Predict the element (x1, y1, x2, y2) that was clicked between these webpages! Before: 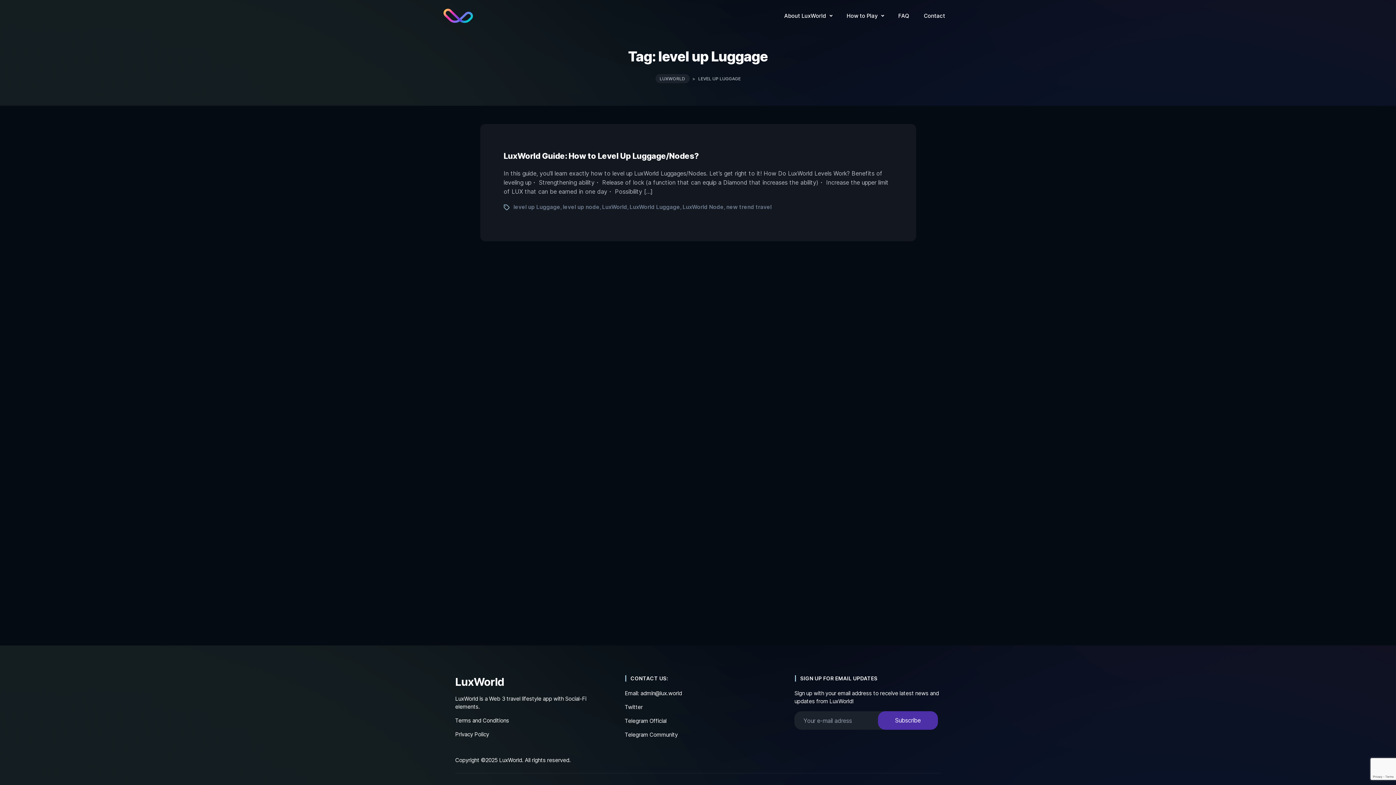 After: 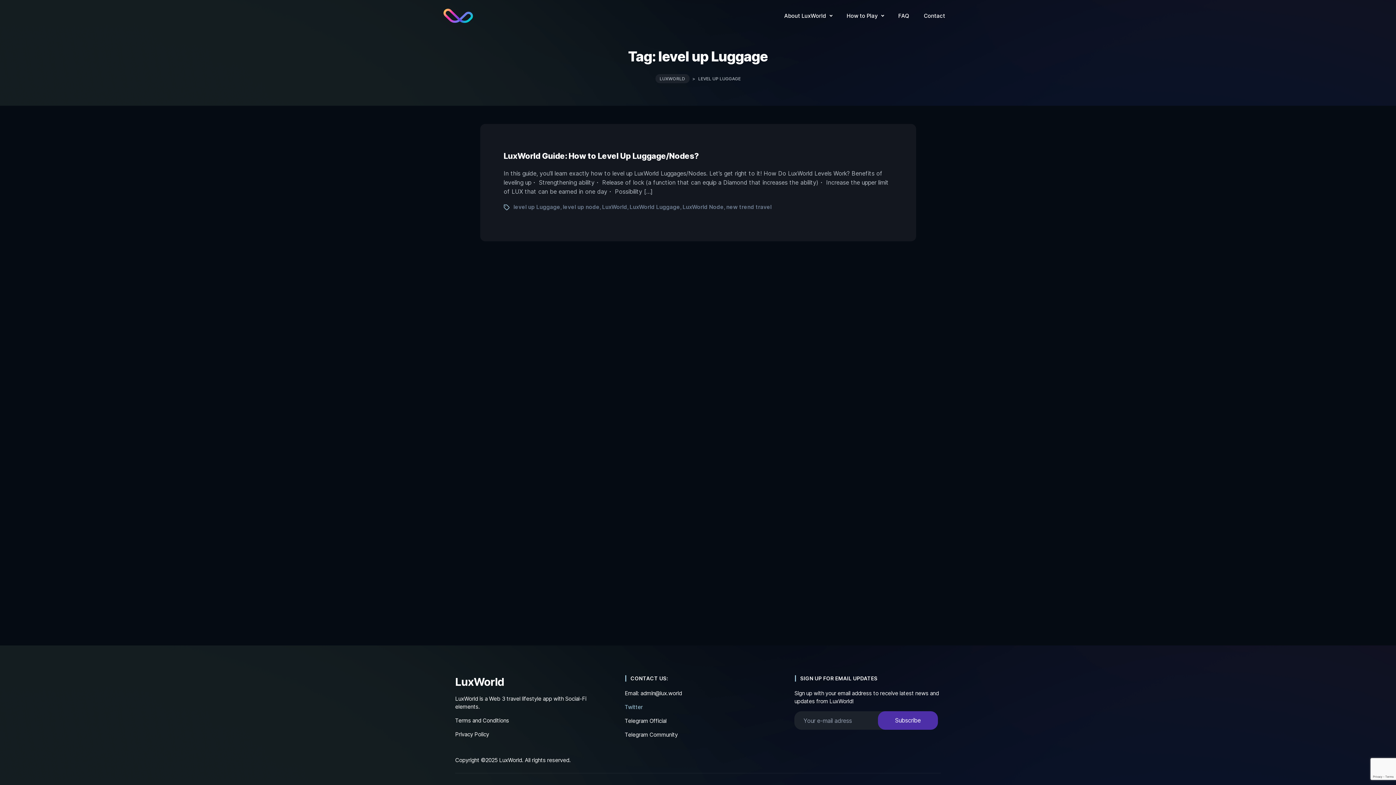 Action: bbox: (624, 704, 642, 710) label: Twitter